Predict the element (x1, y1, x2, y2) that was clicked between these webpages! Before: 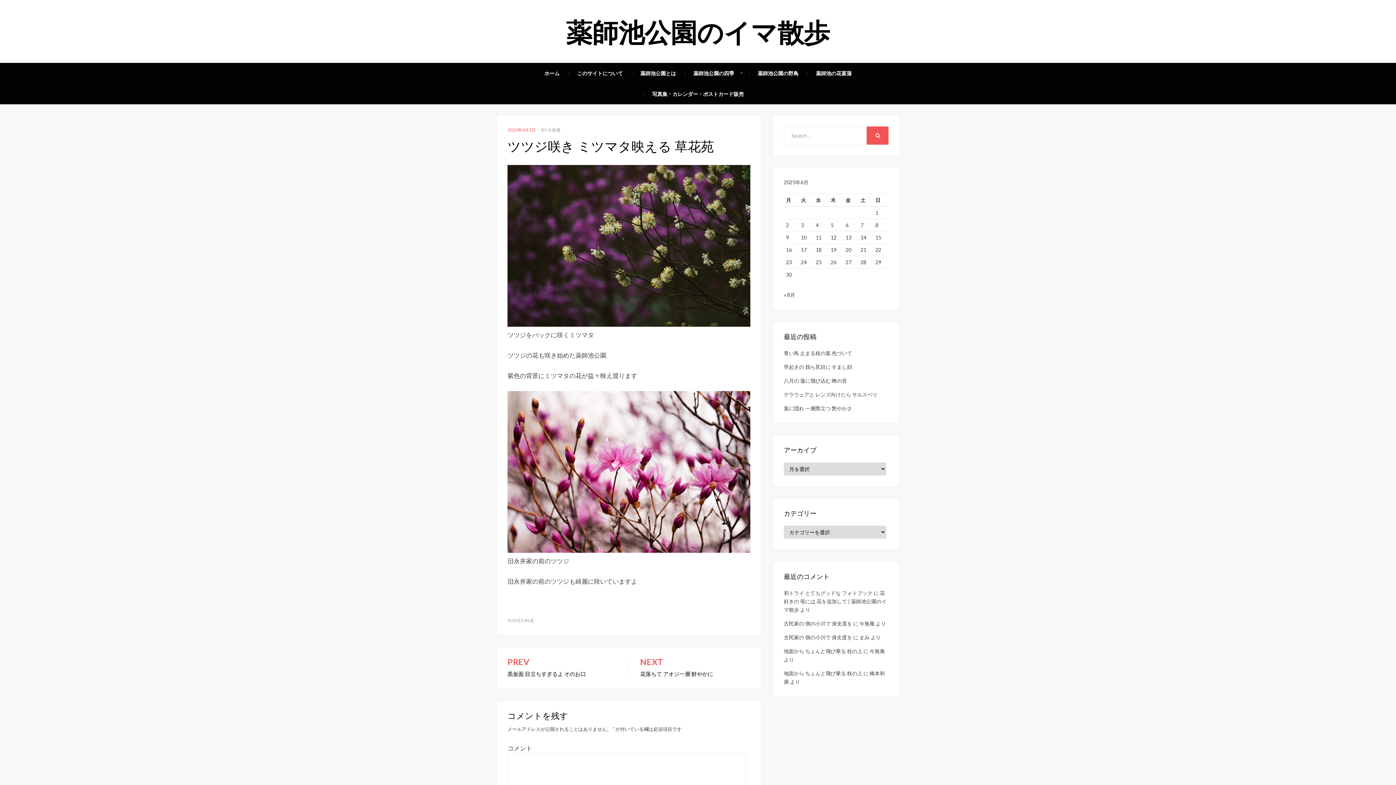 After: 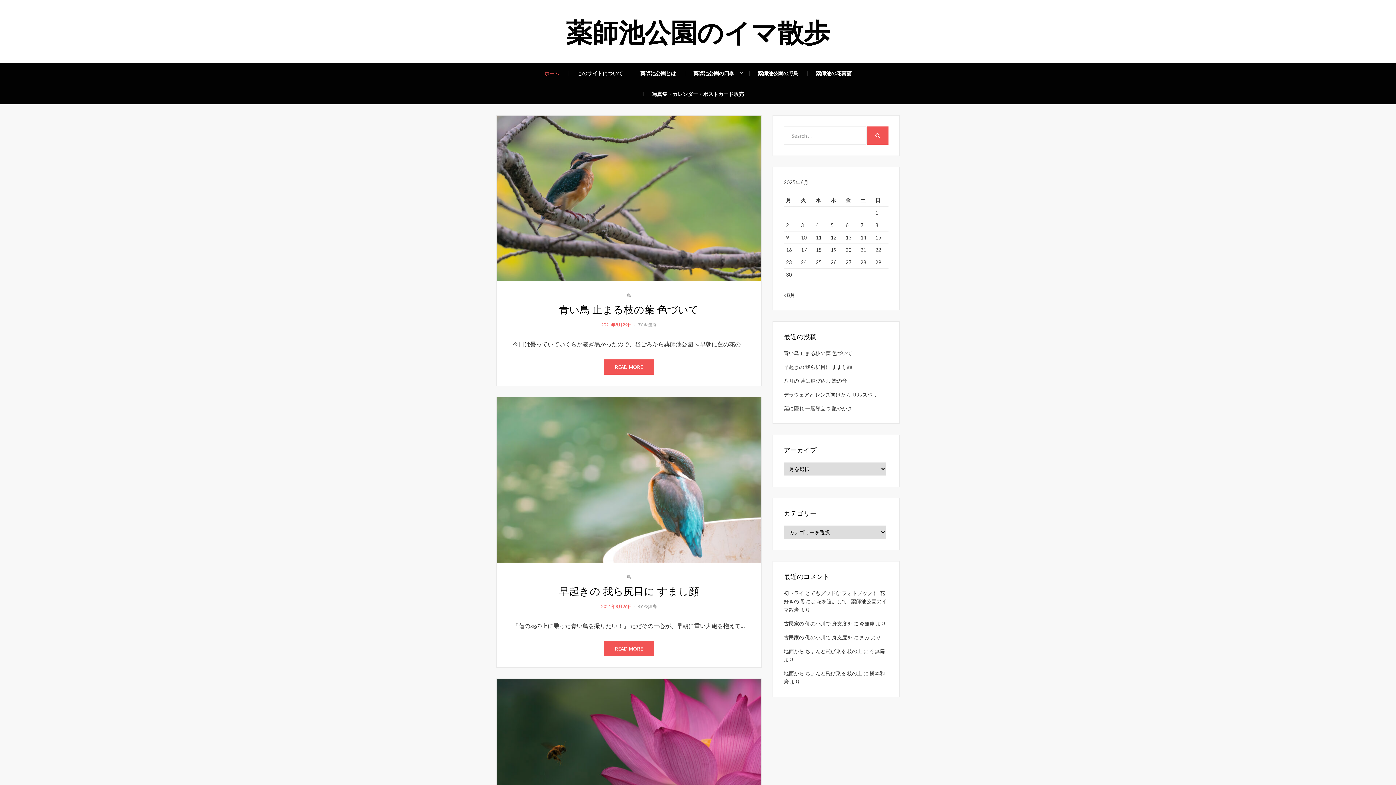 Action: bbox: (535, 62, 568, 83) label: ホーム